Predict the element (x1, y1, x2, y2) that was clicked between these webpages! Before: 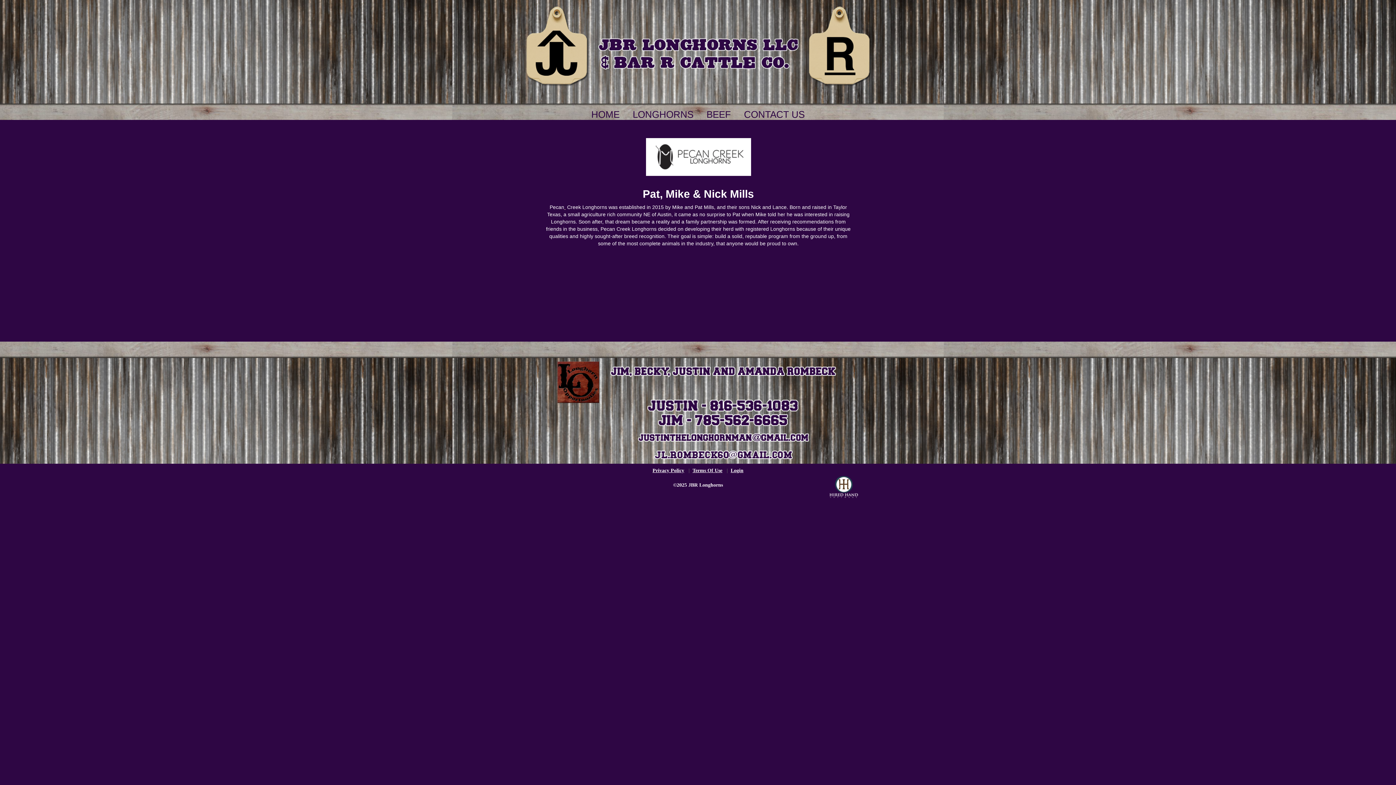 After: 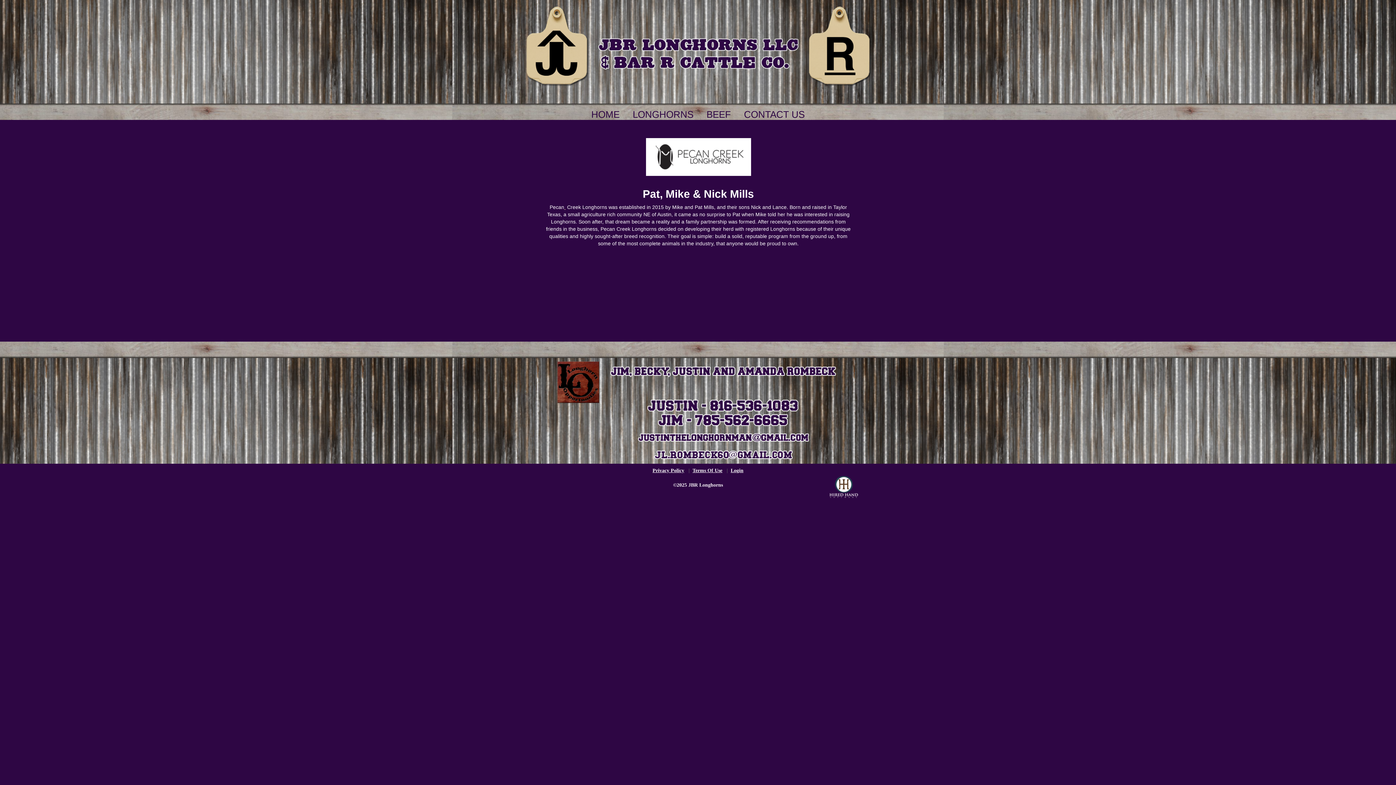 Action: bbox: (636, 430, 810, 443)